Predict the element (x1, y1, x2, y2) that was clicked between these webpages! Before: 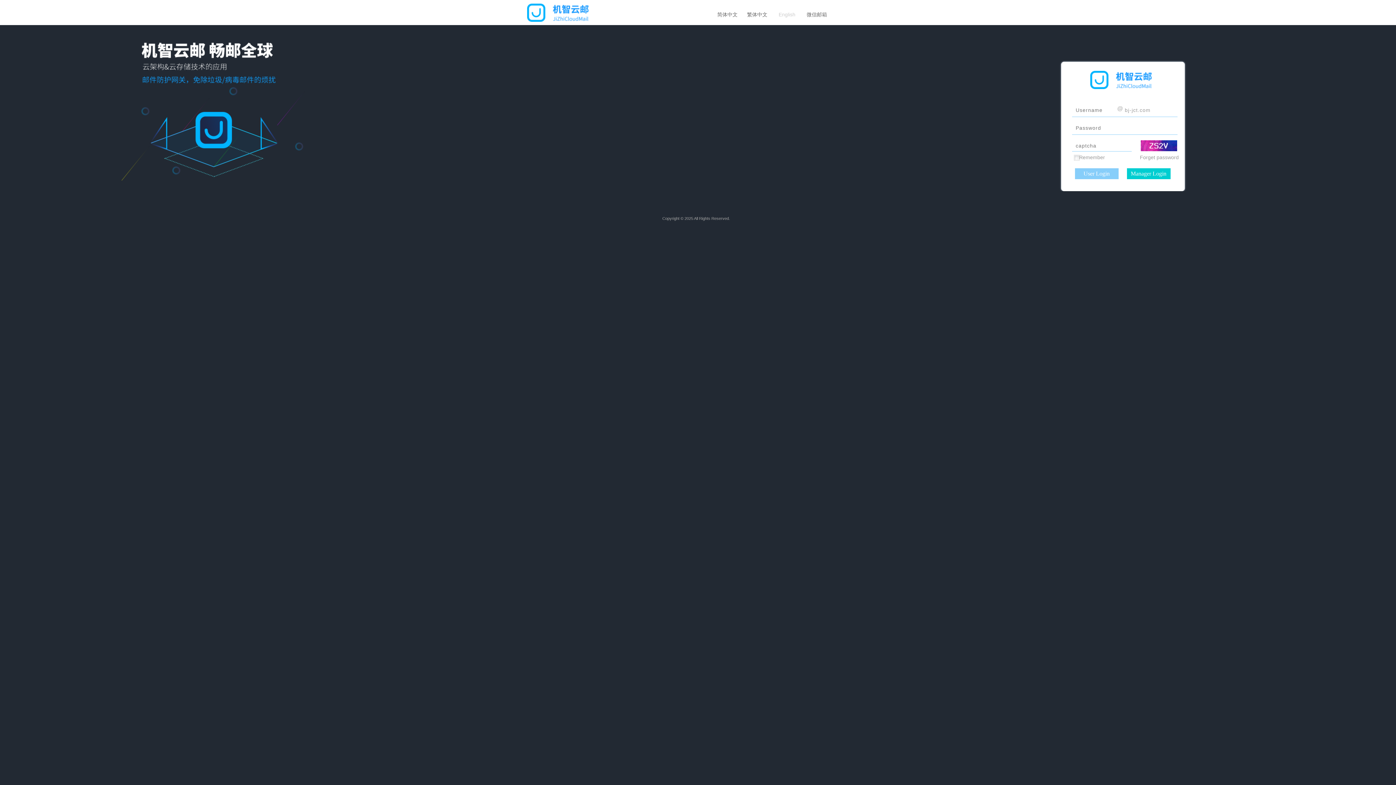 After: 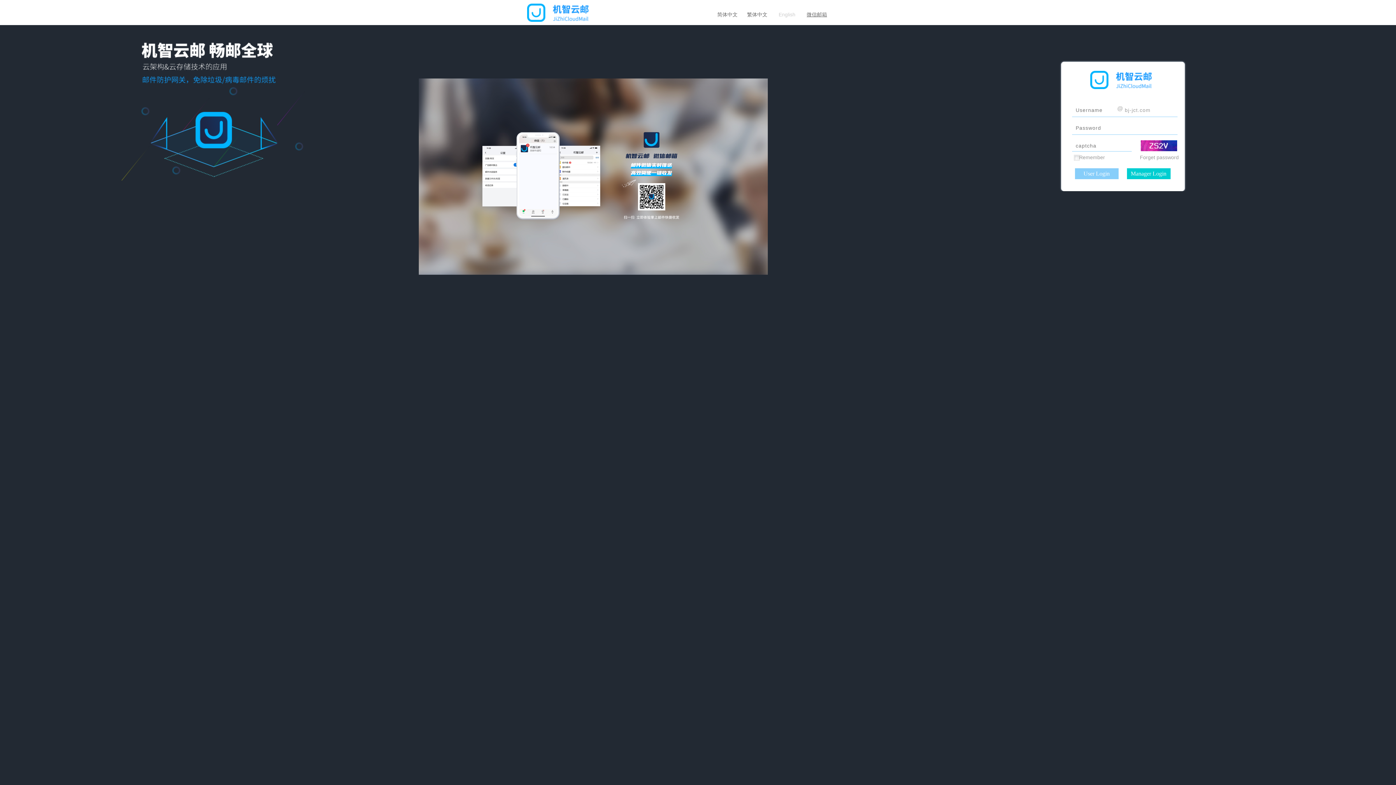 Action: bbox: (805, 9, 828, 19) label: 微信邮箱